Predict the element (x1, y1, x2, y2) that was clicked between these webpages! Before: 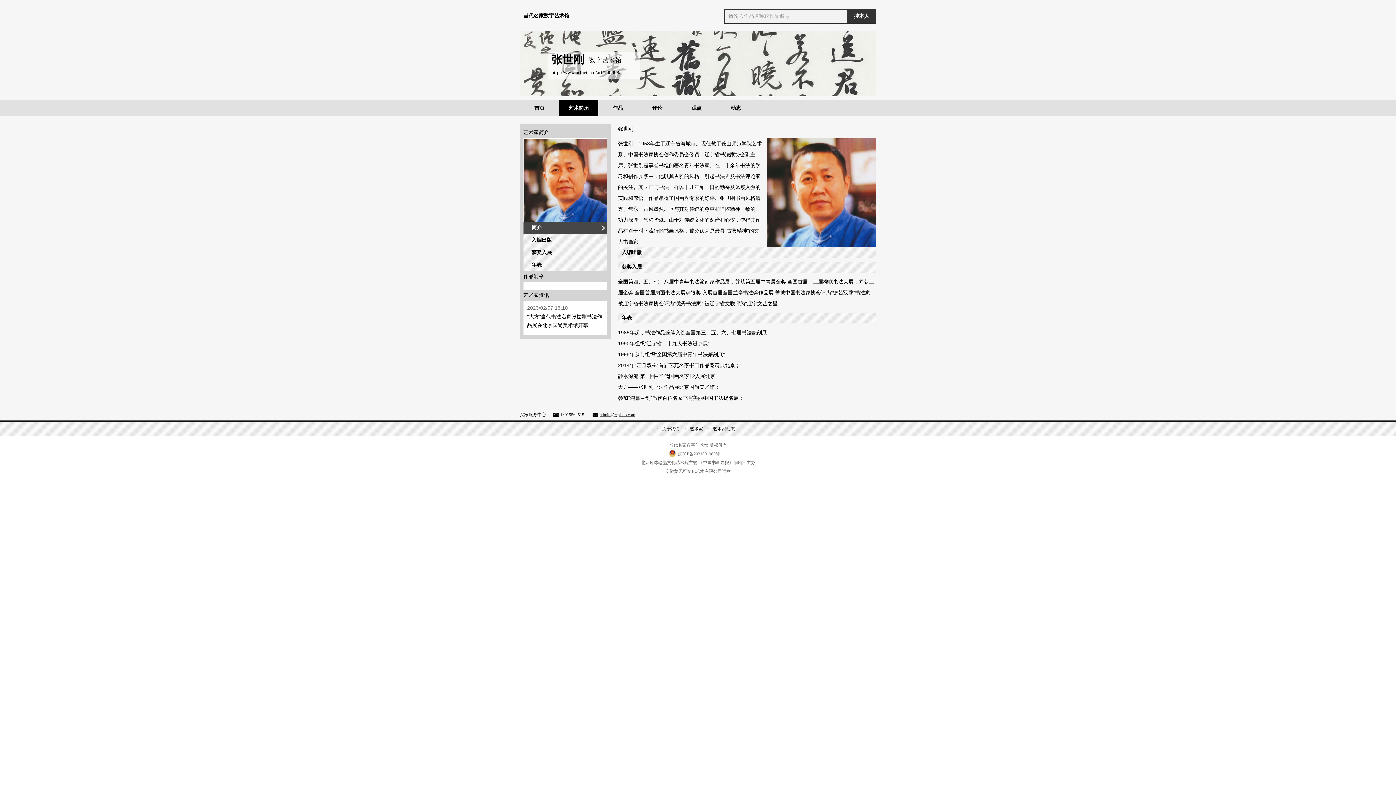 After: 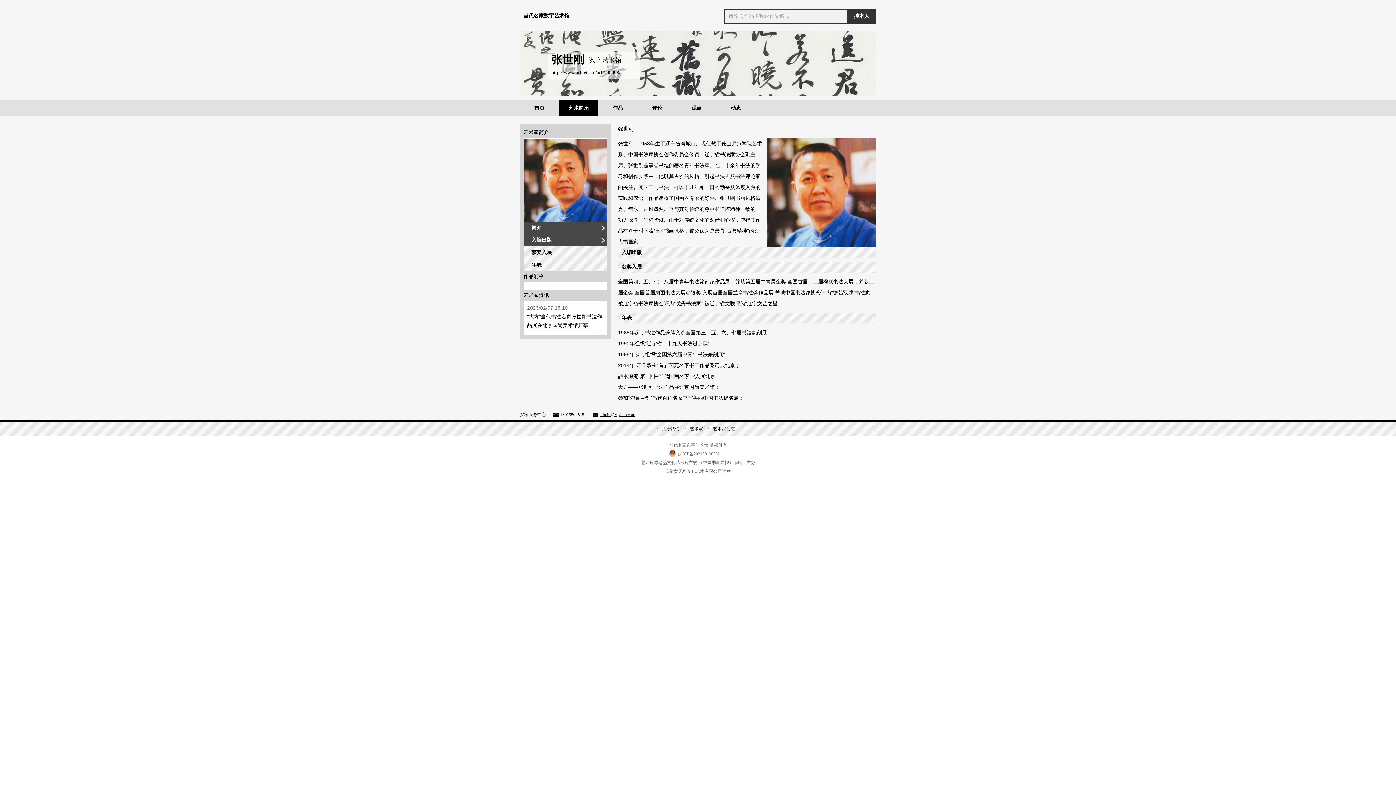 Action: label: 入编出版 bbox: (523, 234, 614, 246)